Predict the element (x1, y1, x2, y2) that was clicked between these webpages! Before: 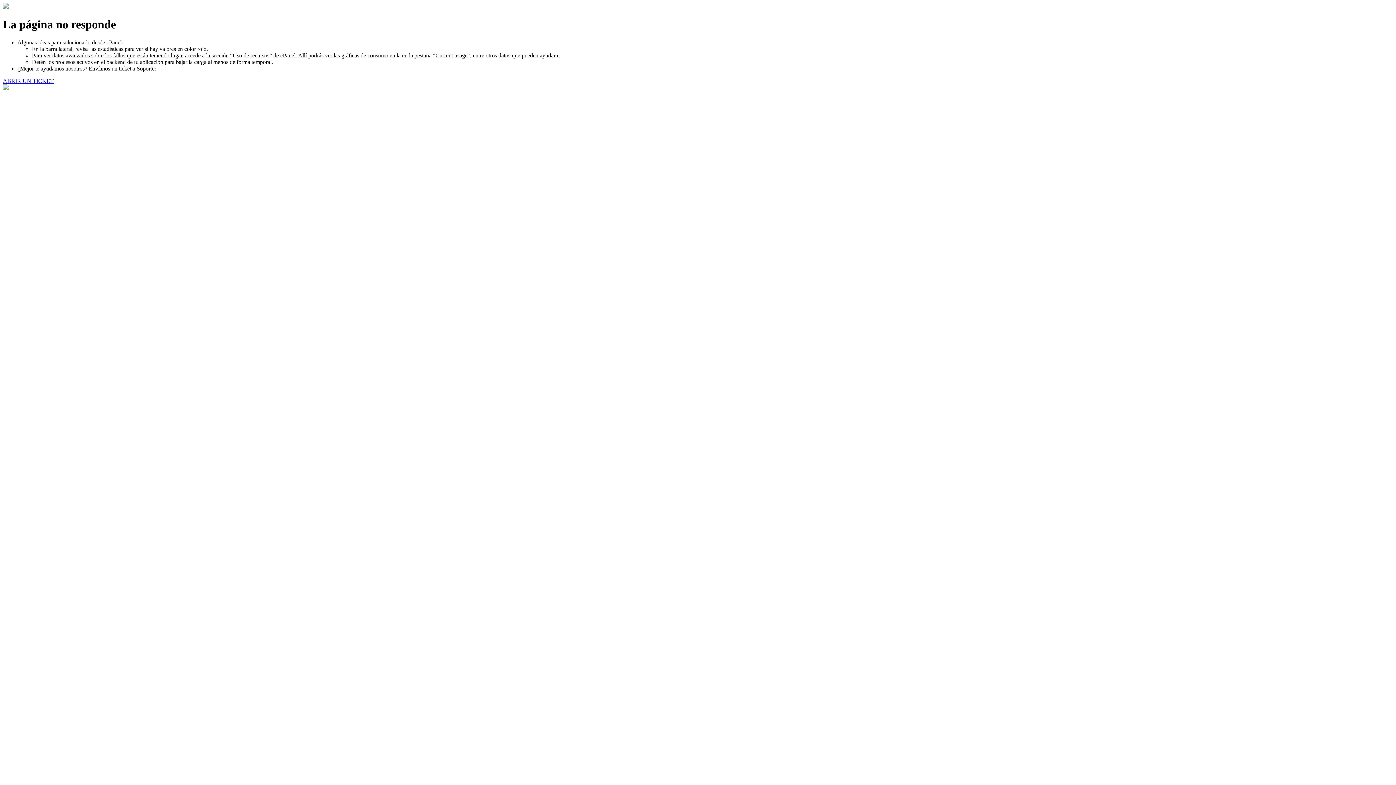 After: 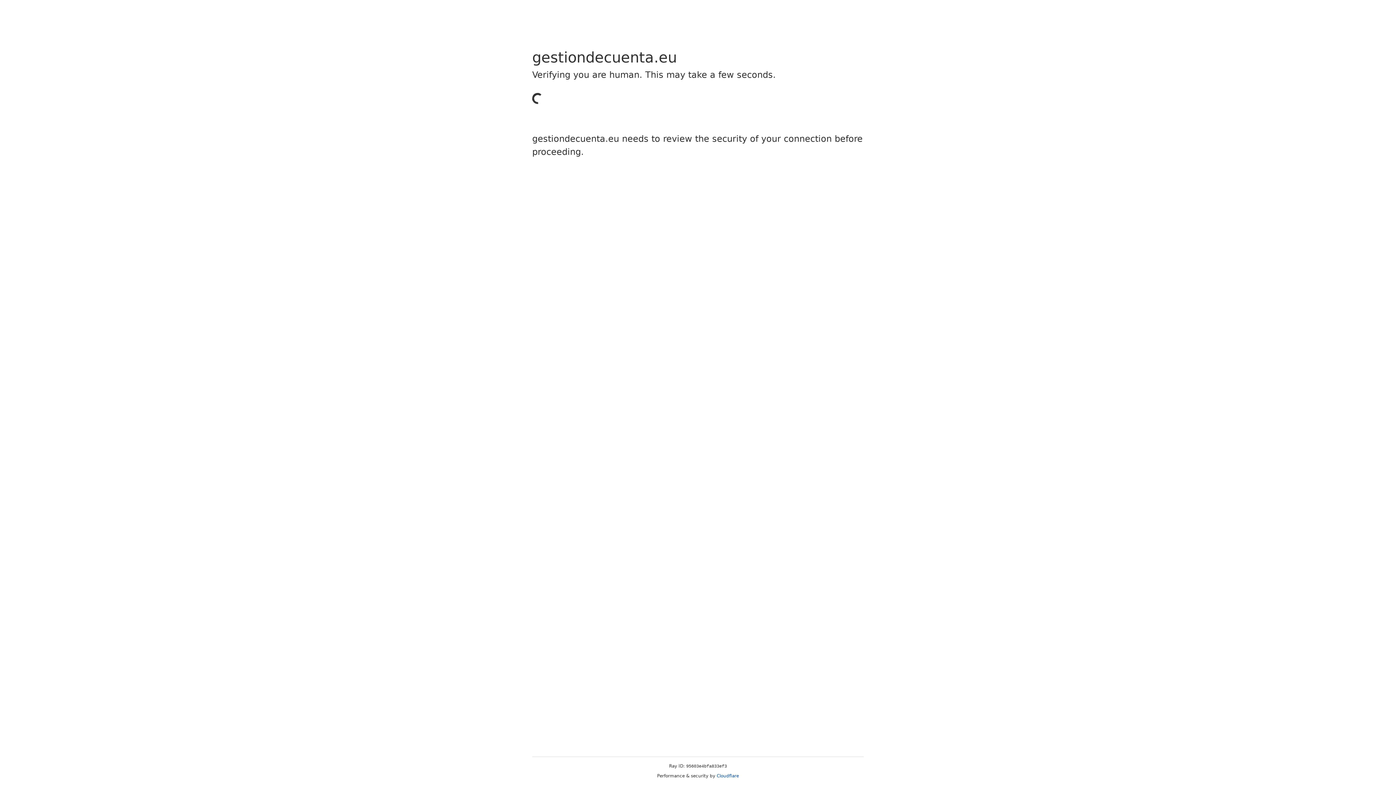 Action: label: ABRIR UN TICKET bbox: (2, 77, 53, 83)